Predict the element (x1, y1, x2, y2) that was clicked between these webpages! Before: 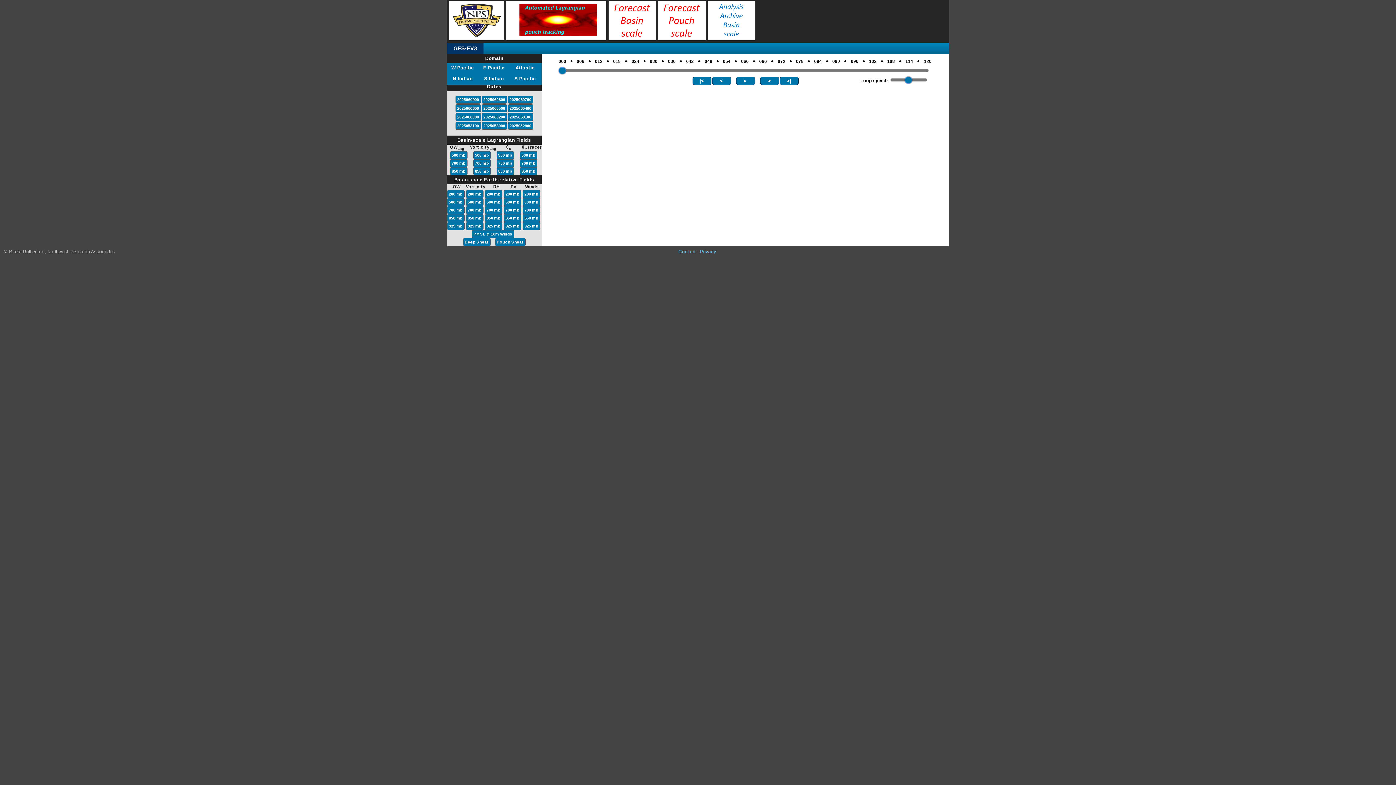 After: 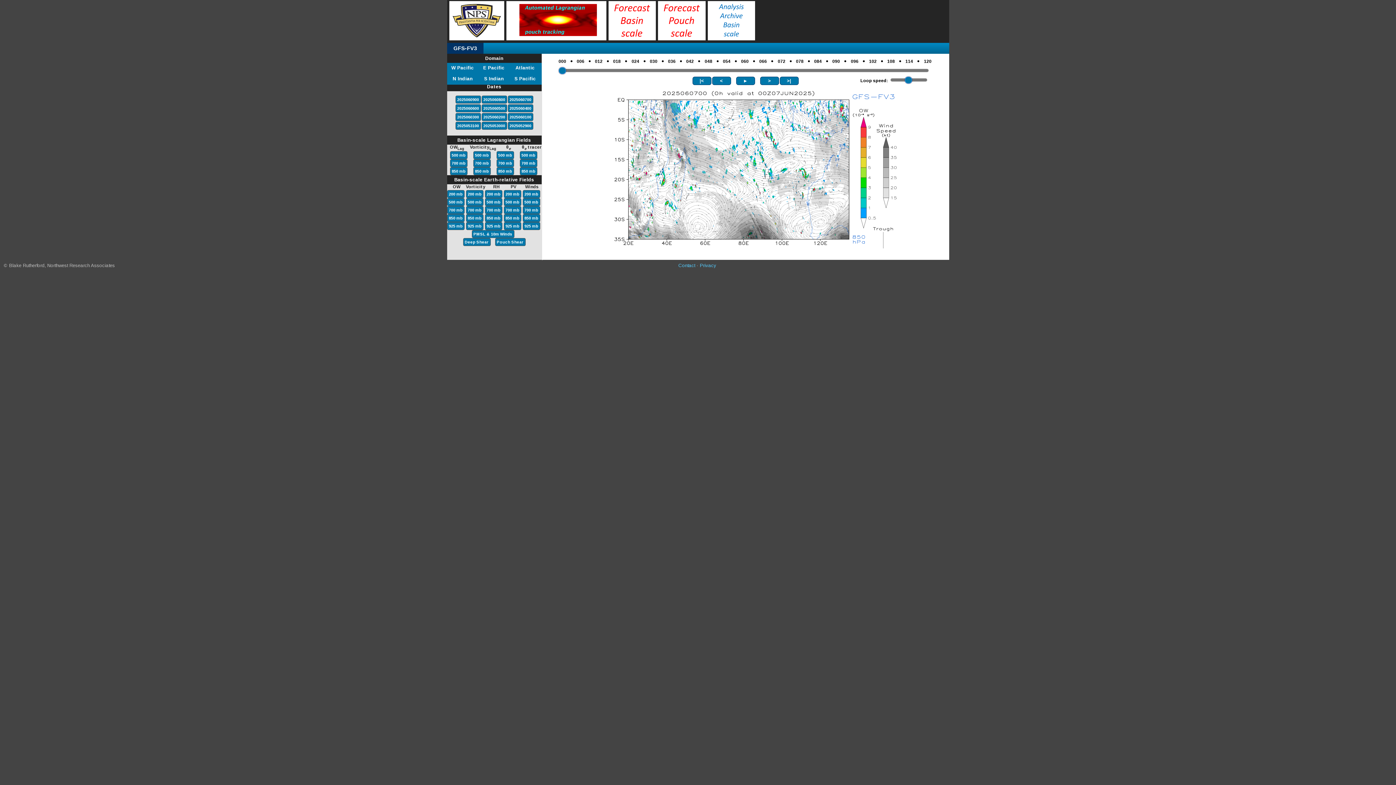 Action: label: 2025060700 bbox: (508, 96, 532, 102)